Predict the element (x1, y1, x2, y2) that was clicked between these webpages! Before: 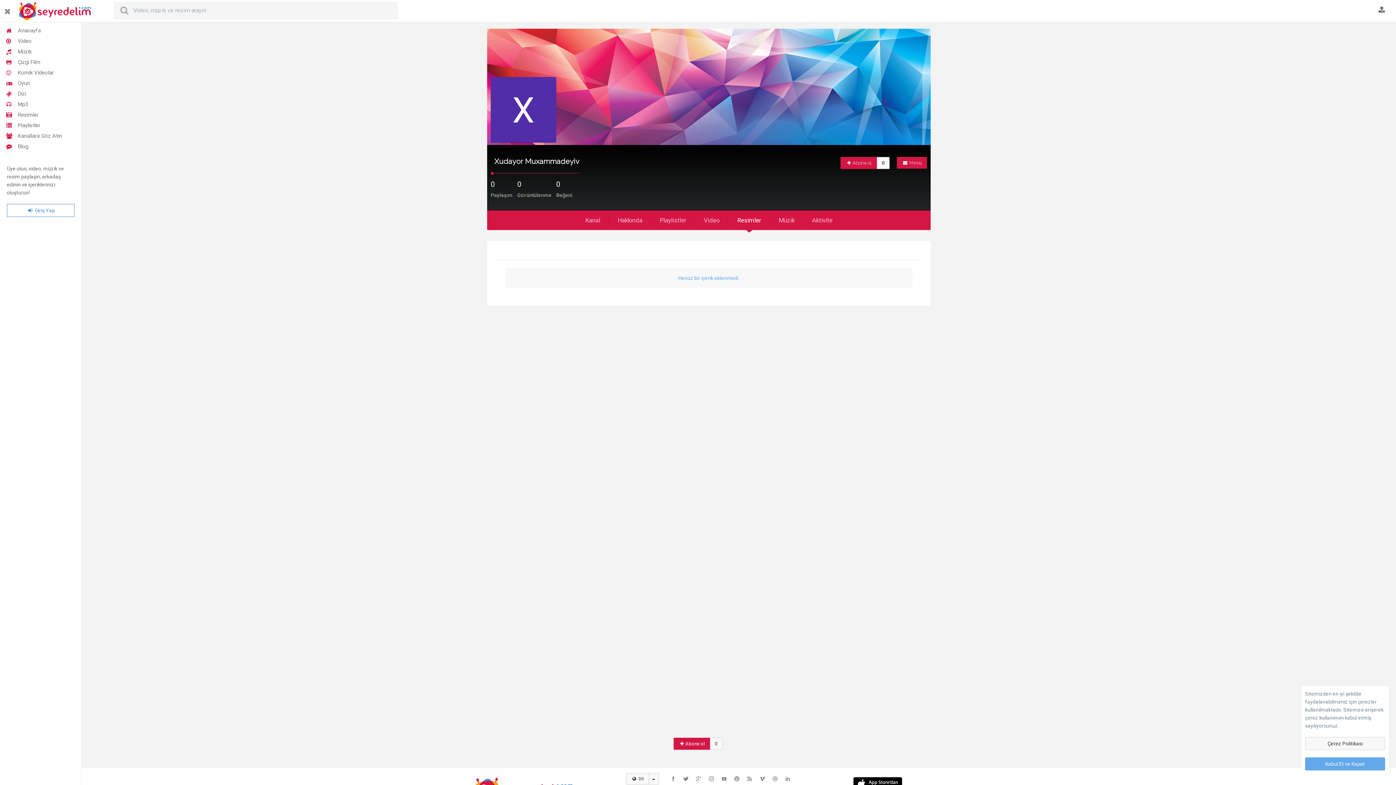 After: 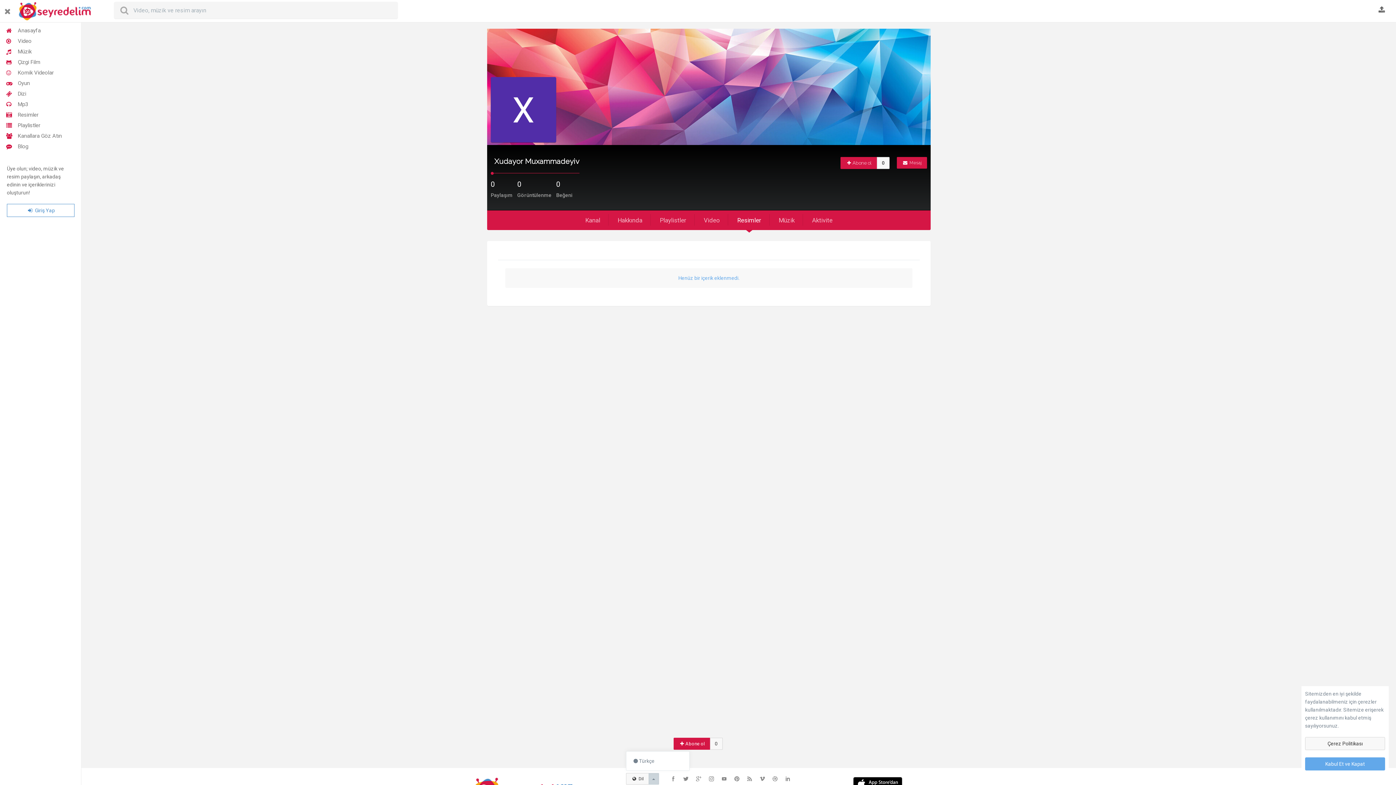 Action: bbox: (648, 773, 659, 785)